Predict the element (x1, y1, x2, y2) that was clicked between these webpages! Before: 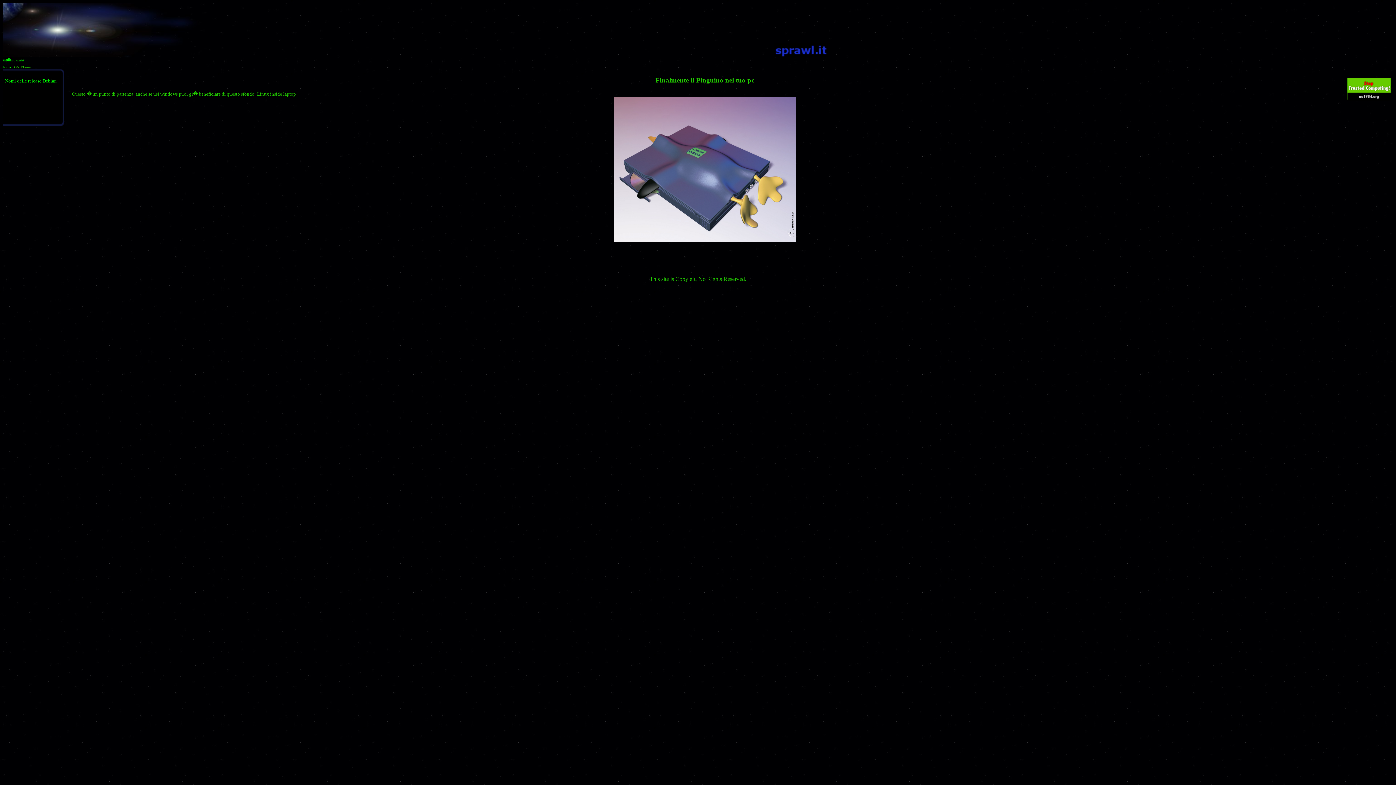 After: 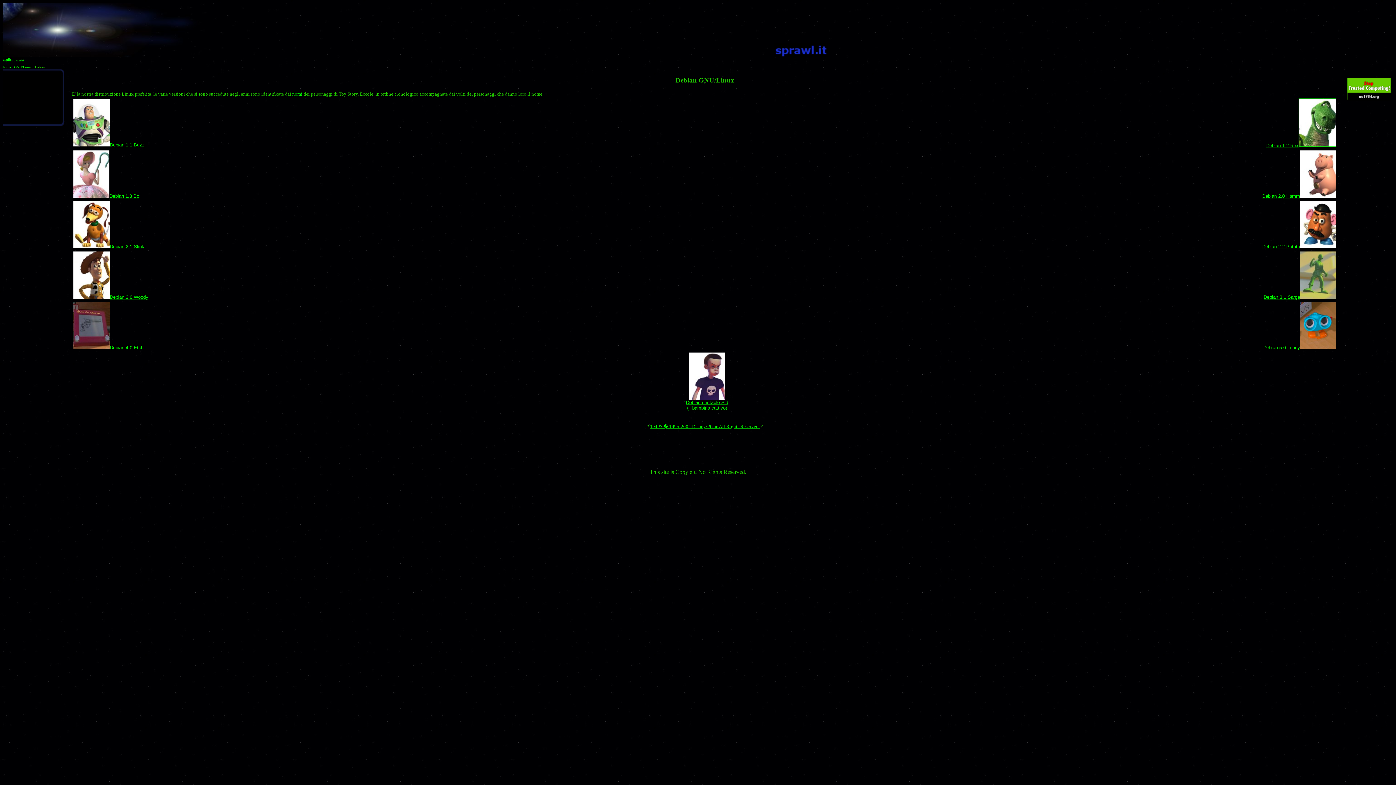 Action: label: Nomi delle release Debian bbox: (5, 78, 56, 83)